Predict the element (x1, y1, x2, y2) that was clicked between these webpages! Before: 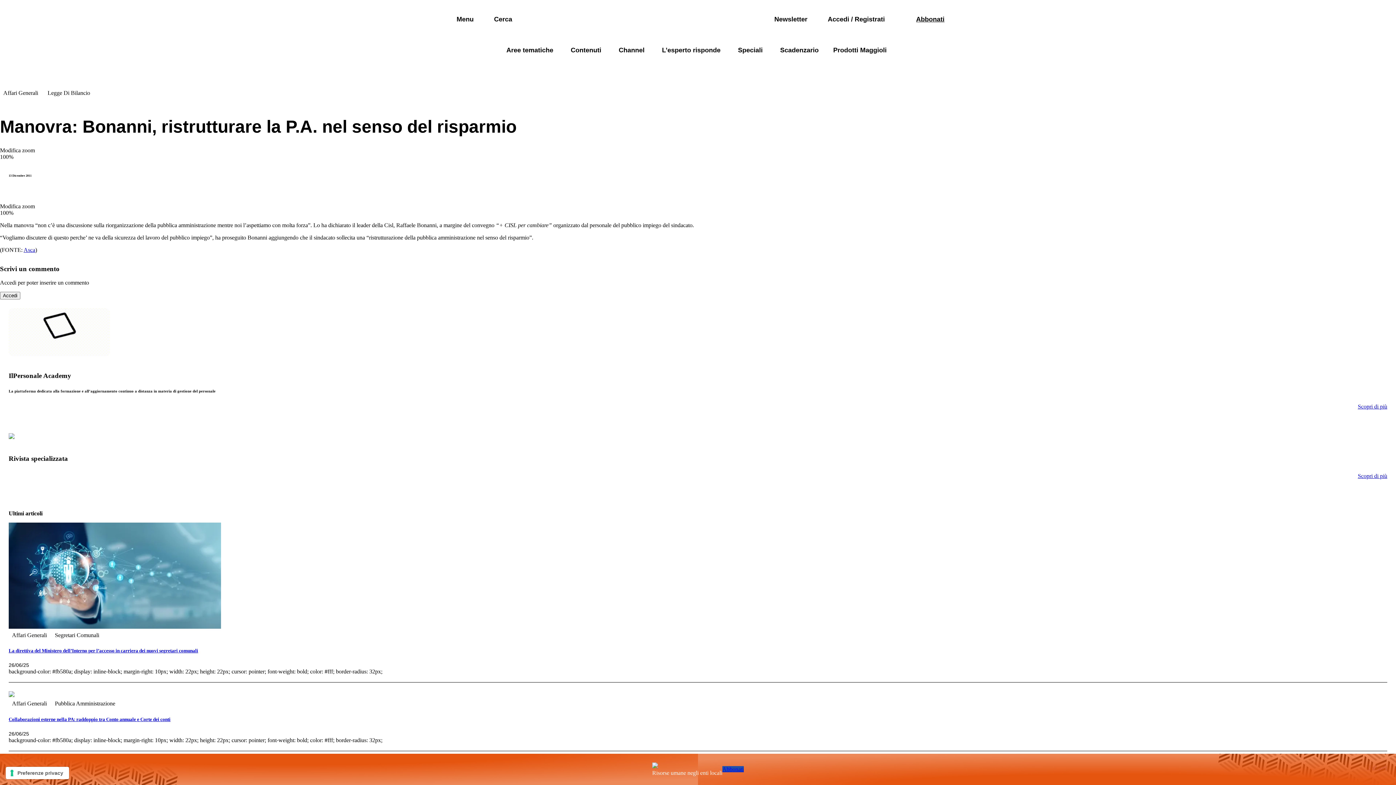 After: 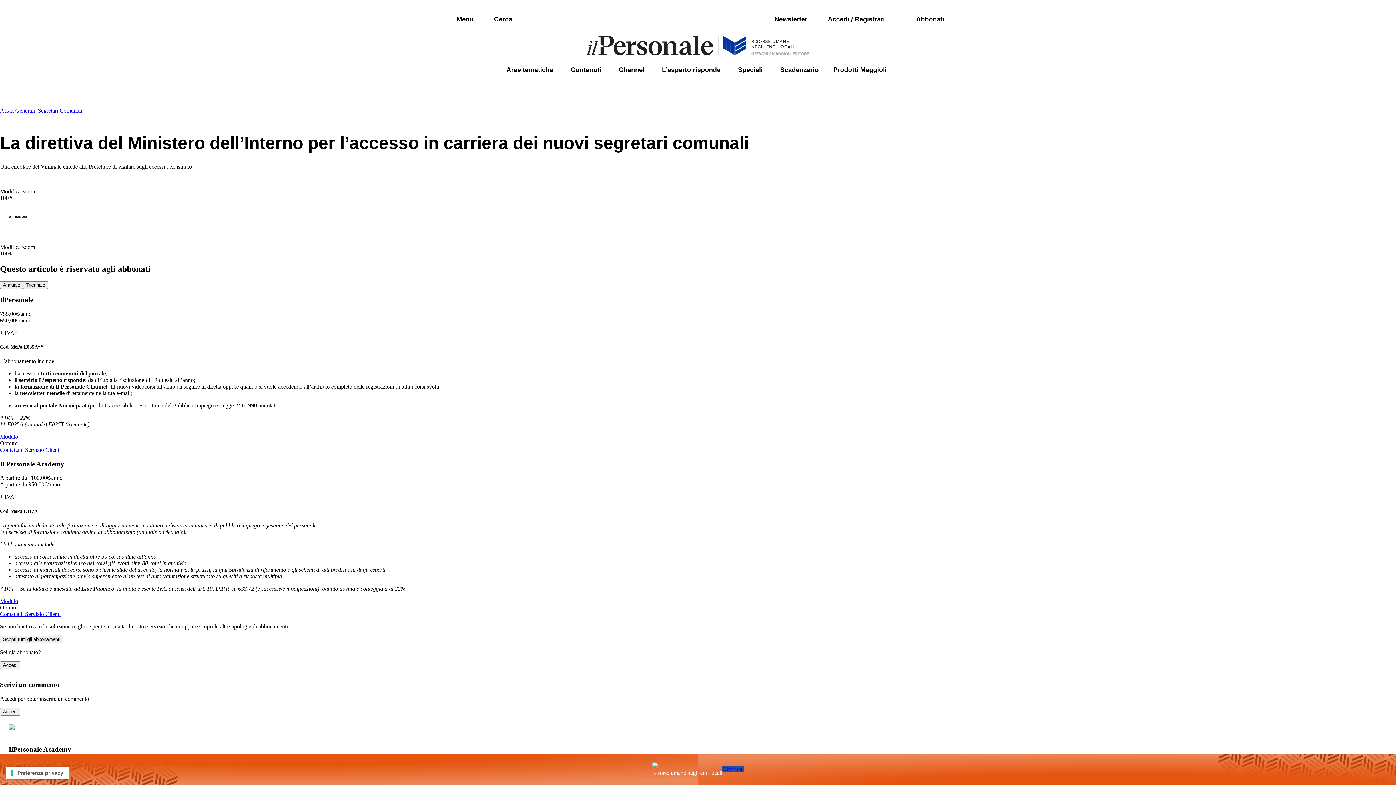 Action: bbox: (8, 522, 1387, 630)